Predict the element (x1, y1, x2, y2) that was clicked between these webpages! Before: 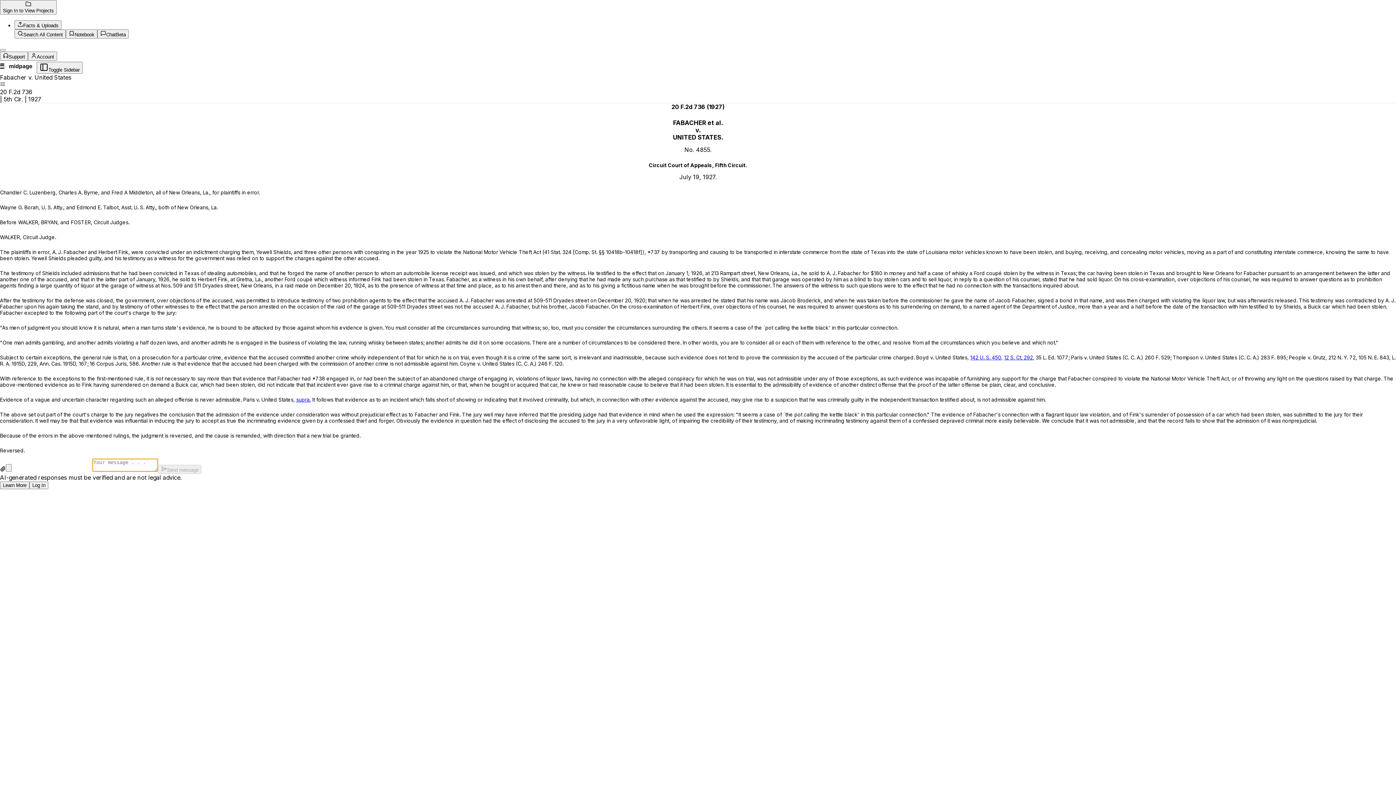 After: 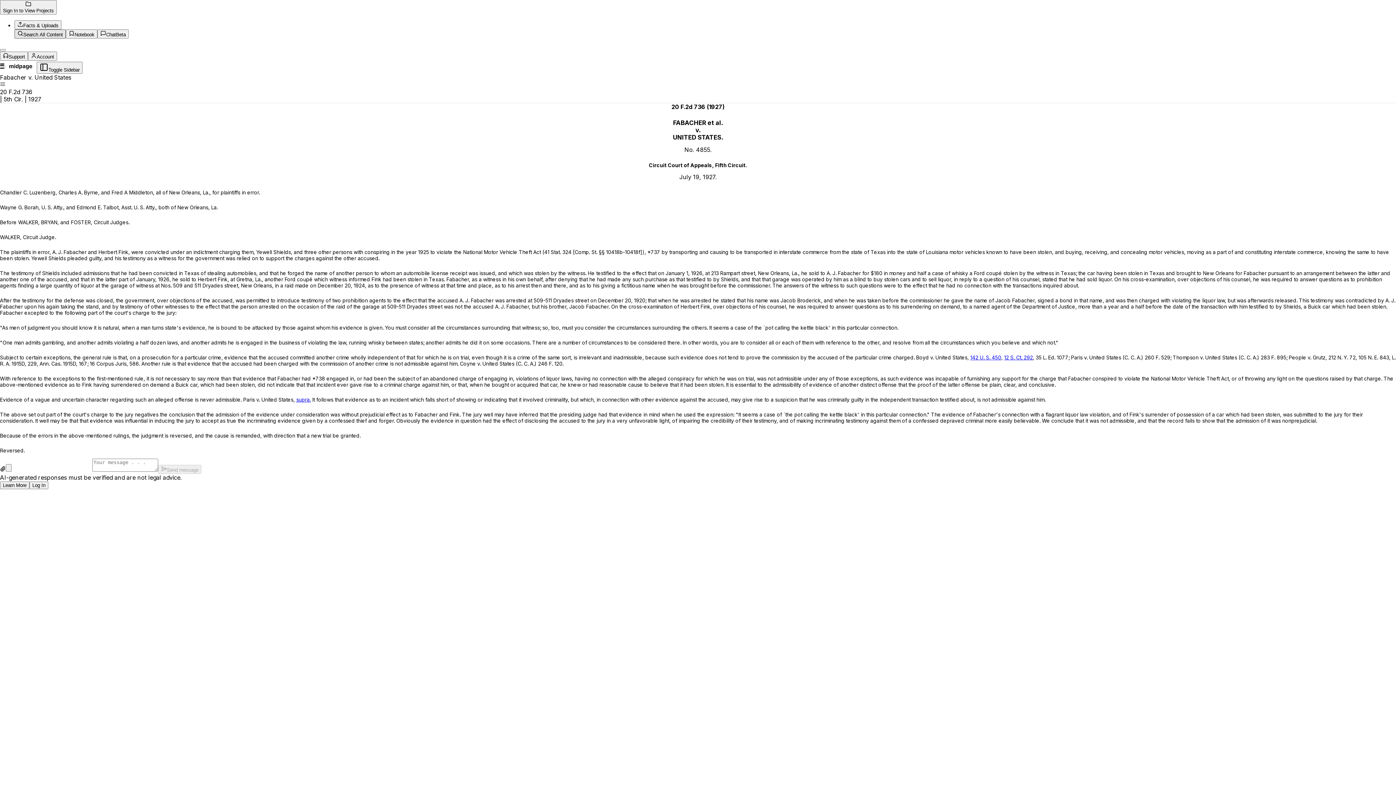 Action: bbox: (14, 29, 65, 38) label: Search All Content